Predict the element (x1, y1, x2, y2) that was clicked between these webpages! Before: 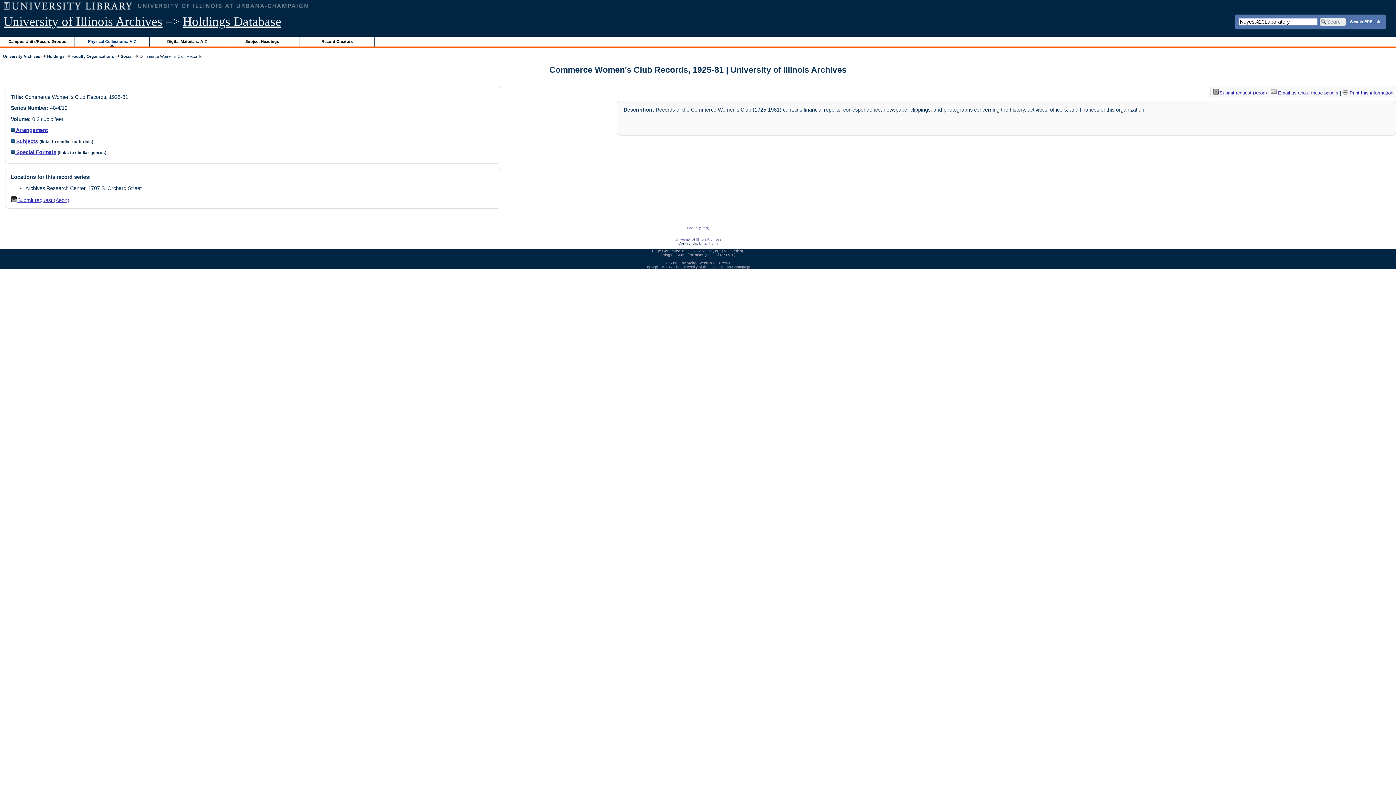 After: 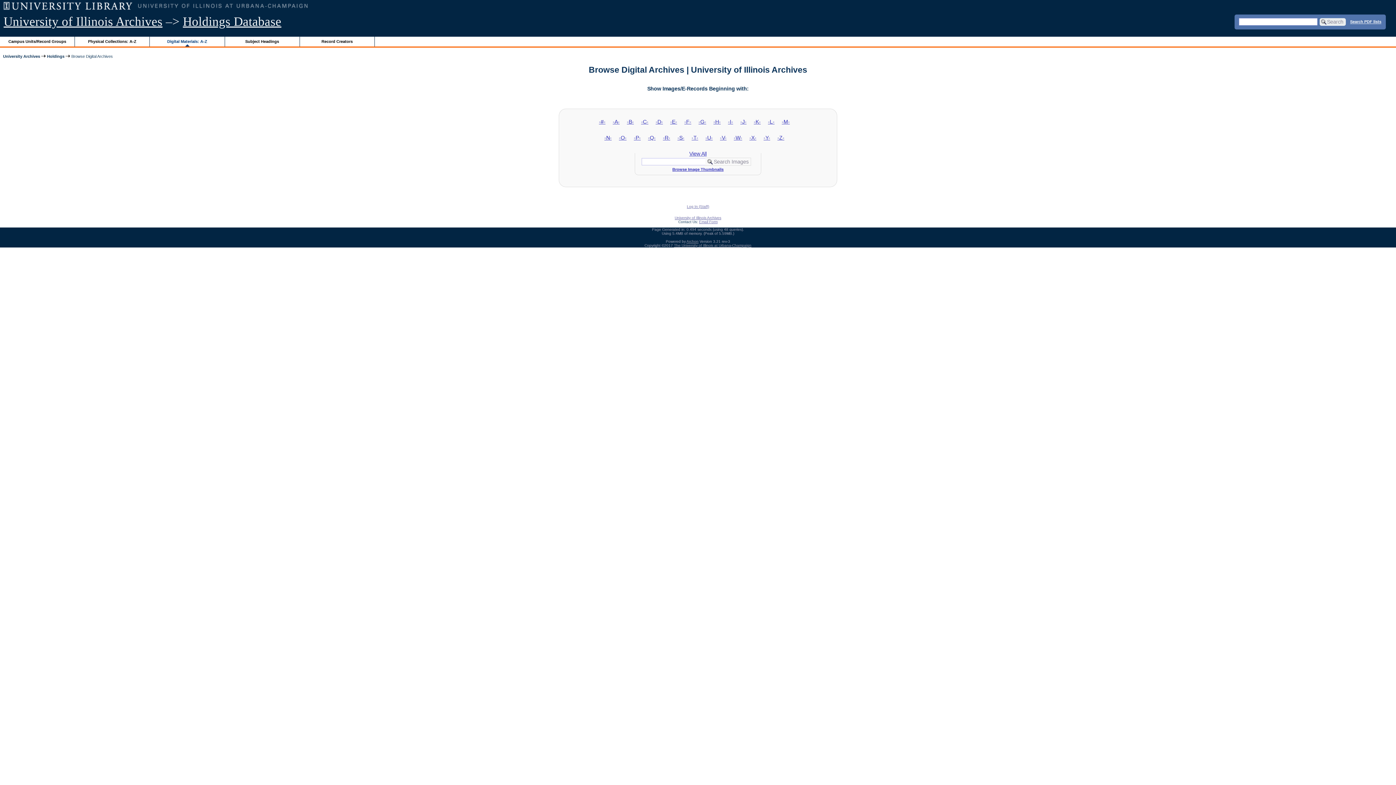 Action: label: Digital Materials: A-Z bbox: (149, 36, 224, 46)